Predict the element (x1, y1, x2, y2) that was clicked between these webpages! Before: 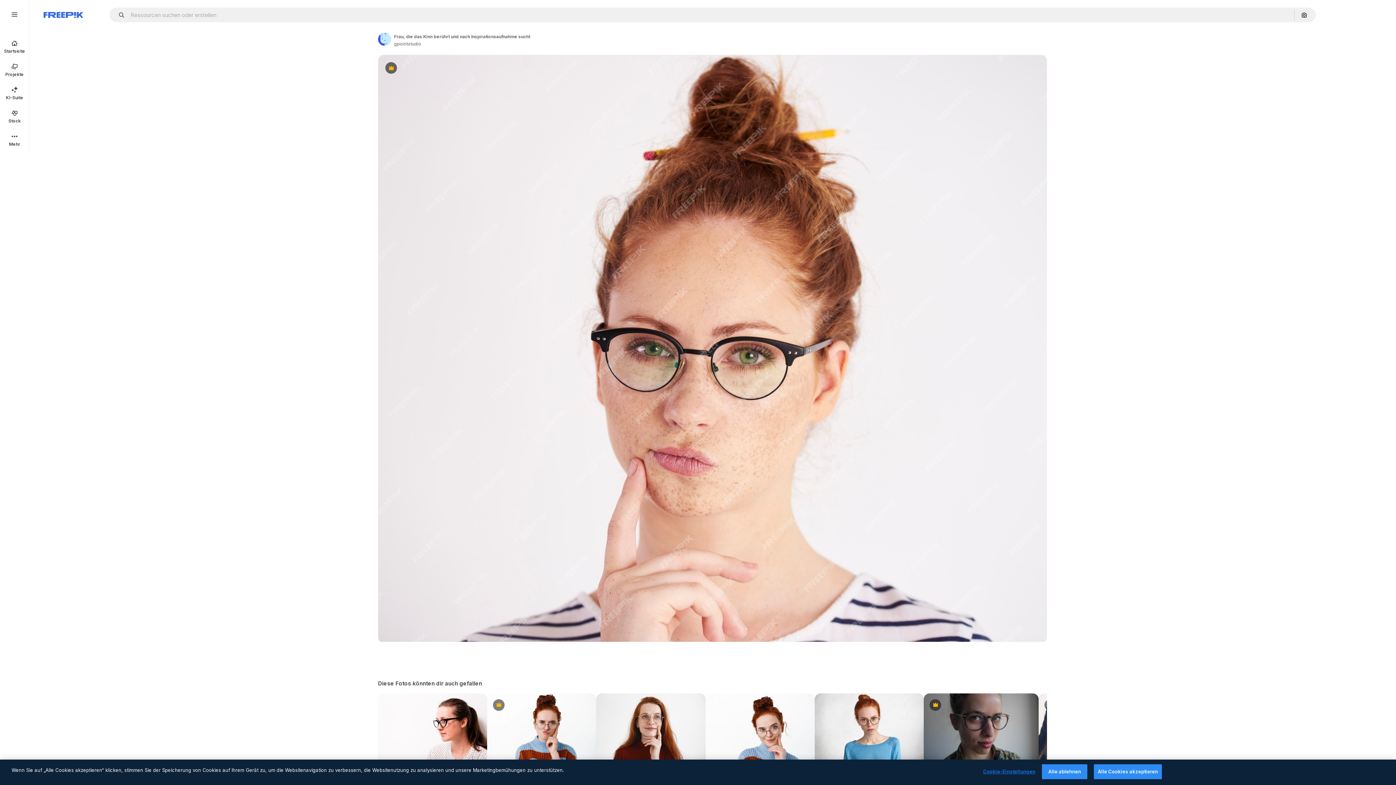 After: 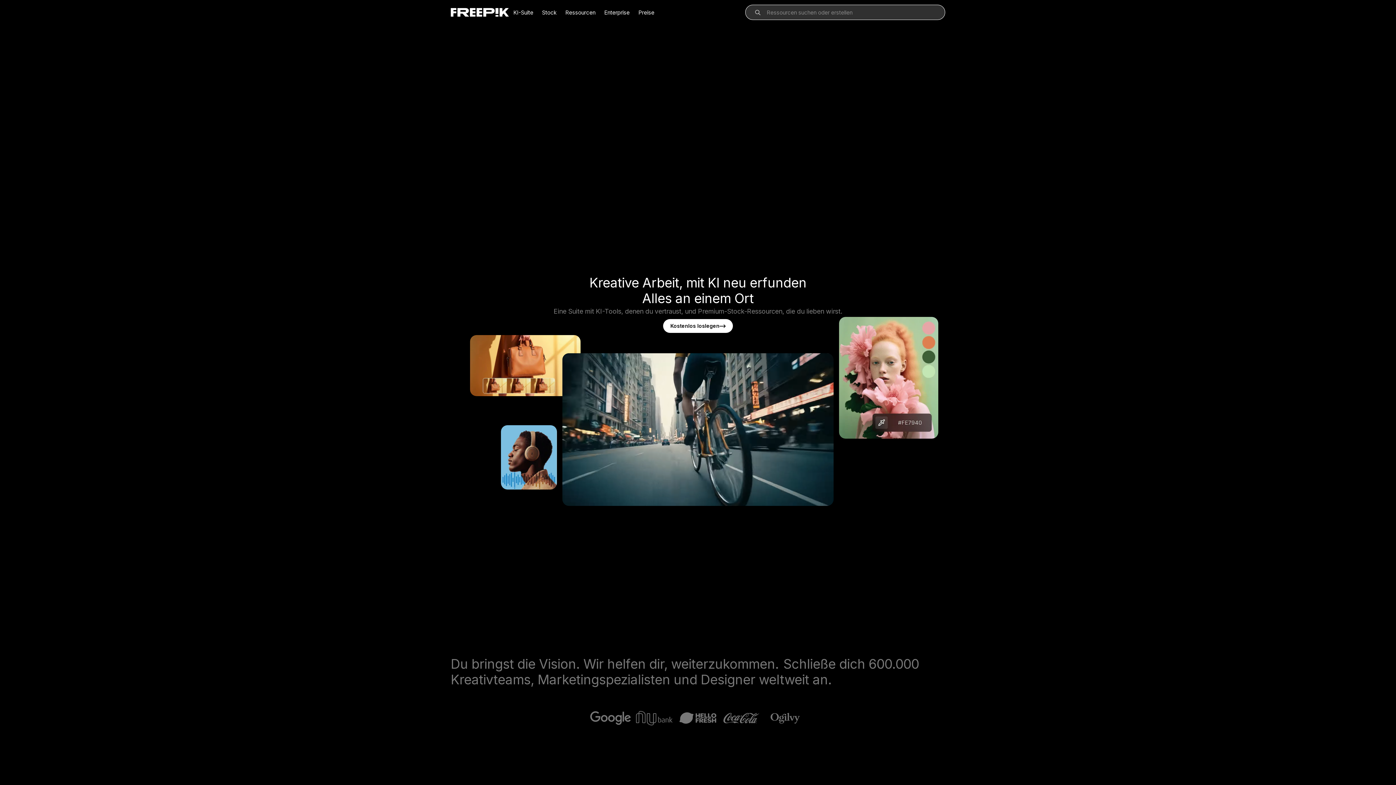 Action: bbox: (43, 12, 83, 17) label: Freepik